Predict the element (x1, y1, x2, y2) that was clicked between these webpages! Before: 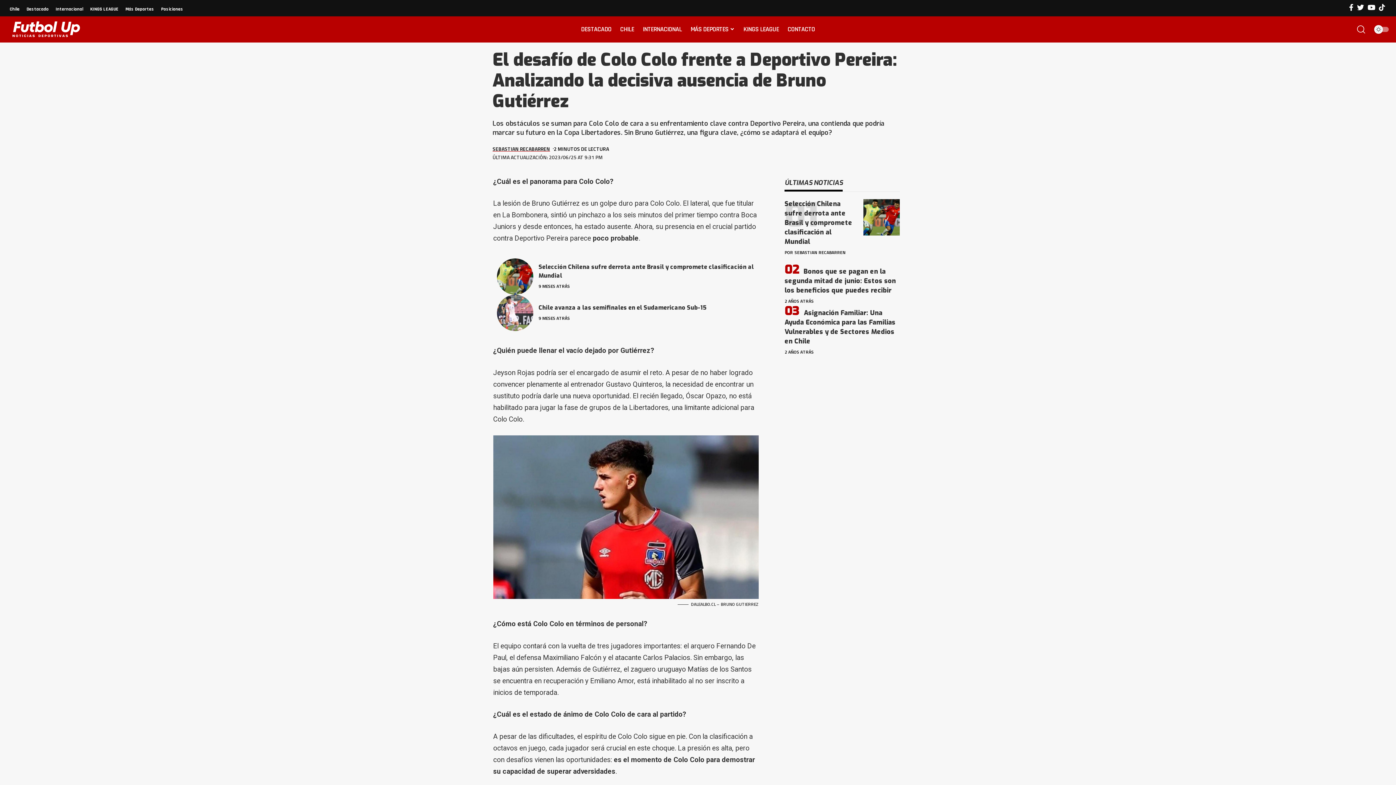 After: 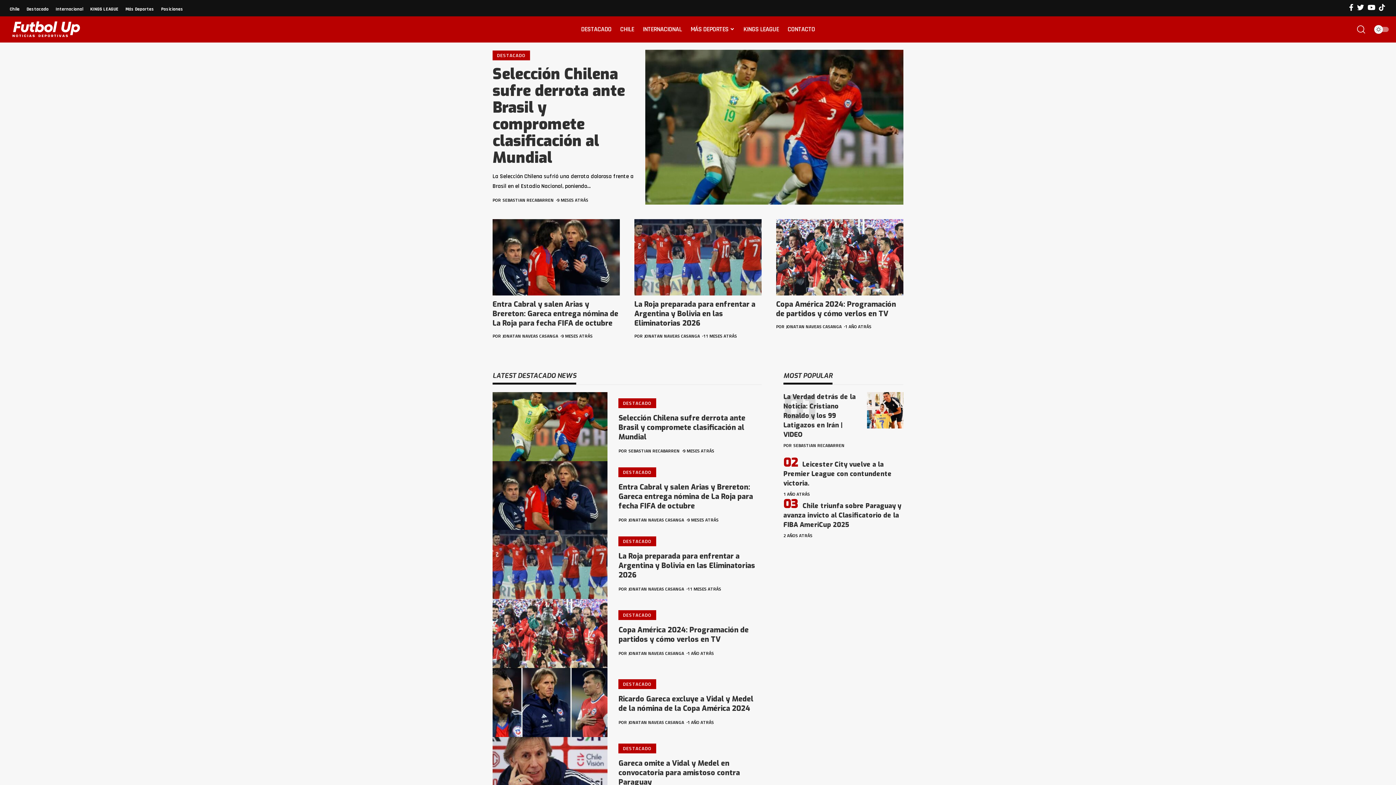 Action: bbox: (26, 4, 48, 12) label: Destacado